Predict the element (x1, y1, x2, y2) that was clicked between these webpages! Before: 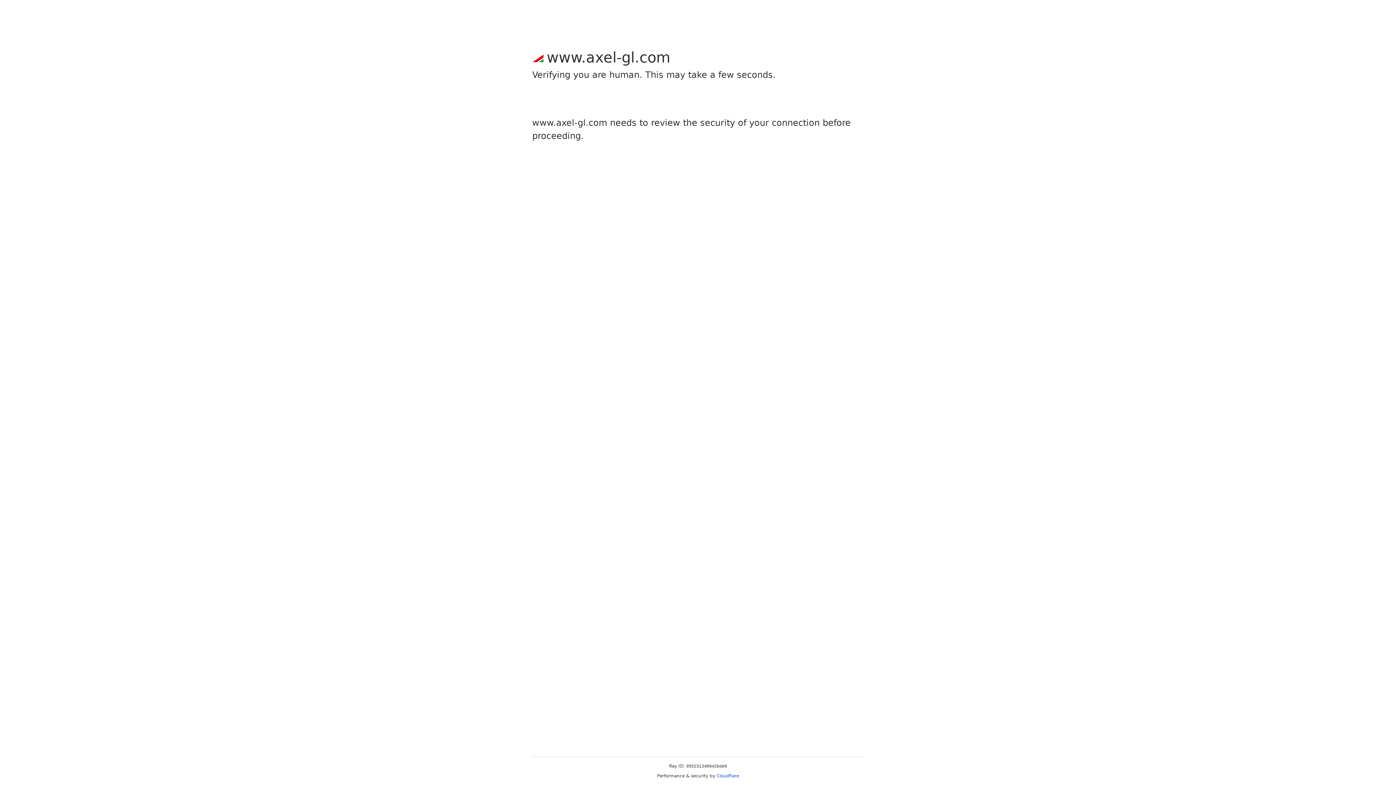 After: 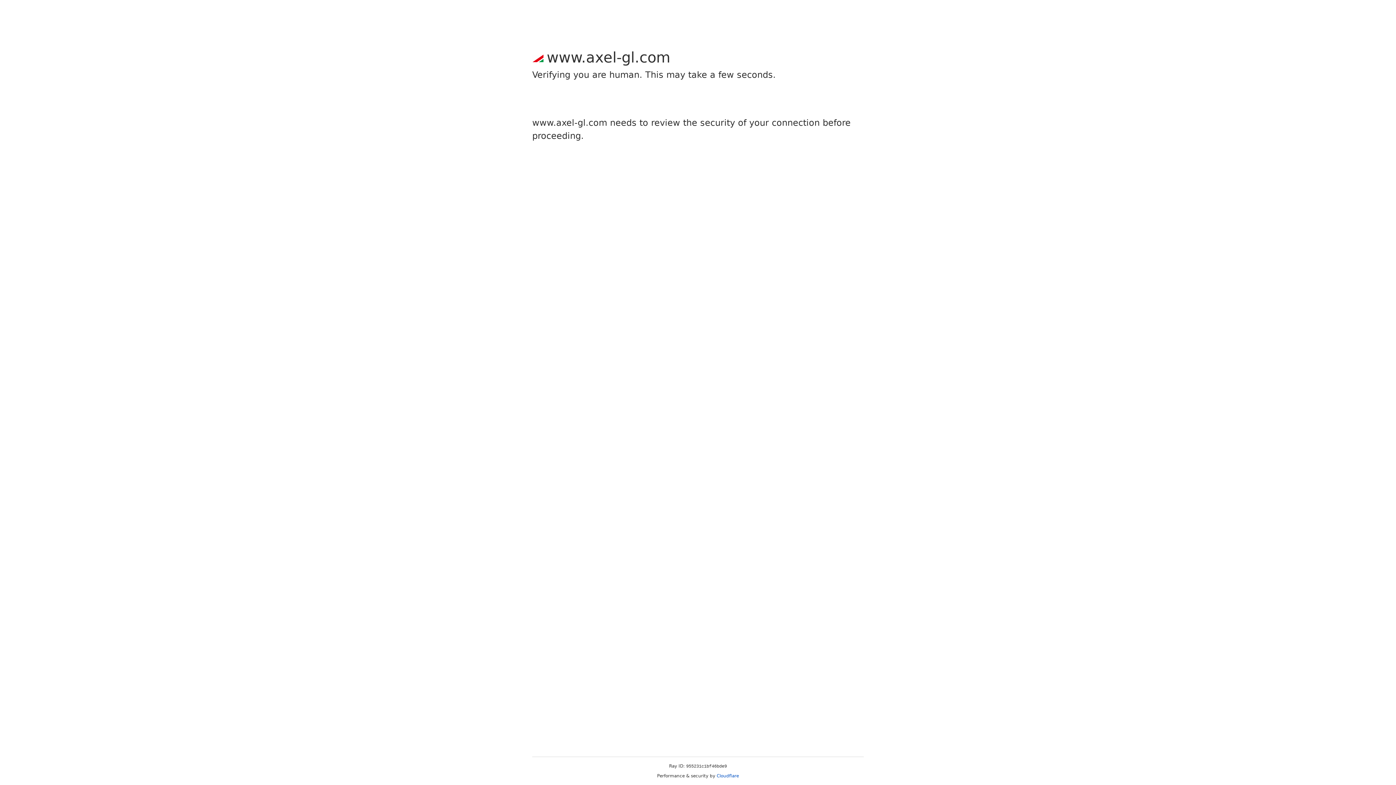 Action: bbox: (716, 773, 739, 778) label: Cloudflare